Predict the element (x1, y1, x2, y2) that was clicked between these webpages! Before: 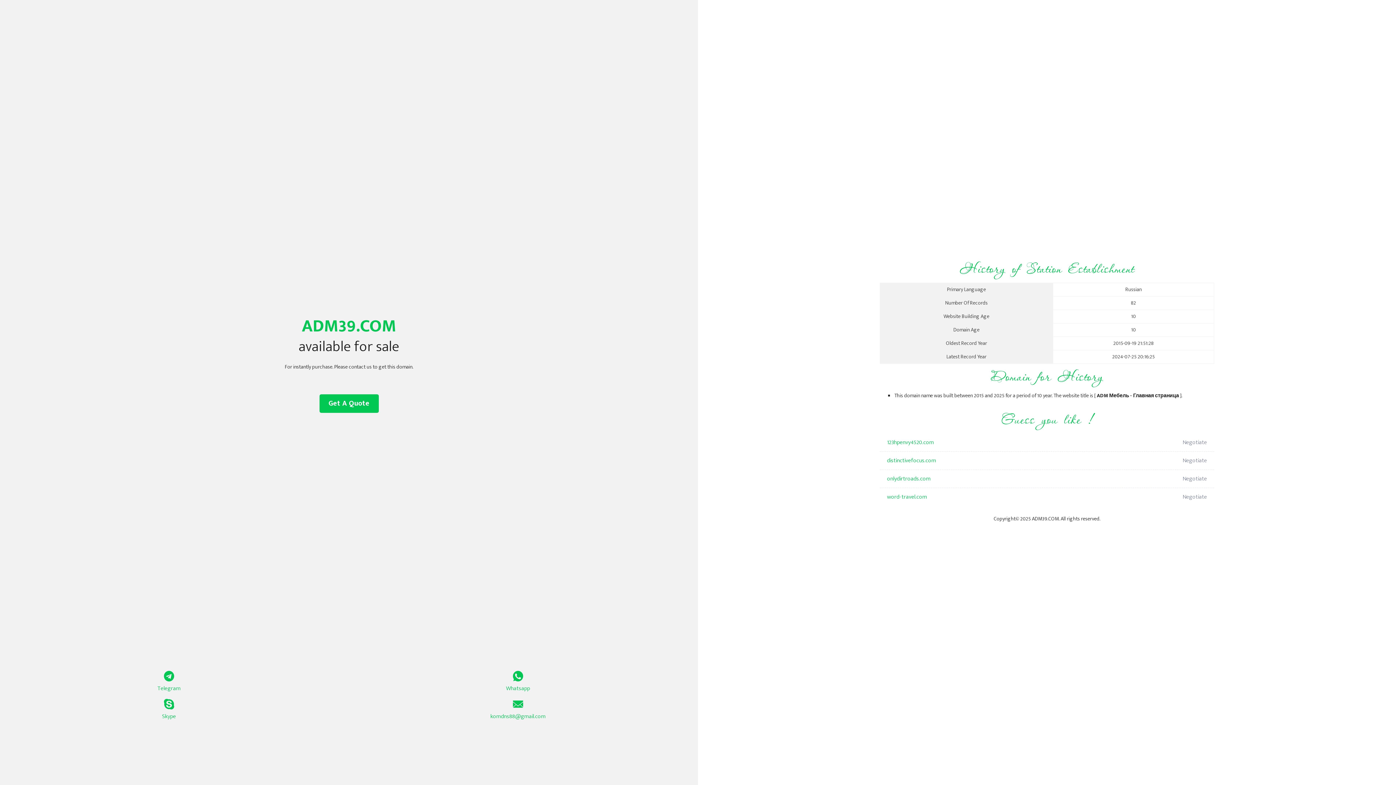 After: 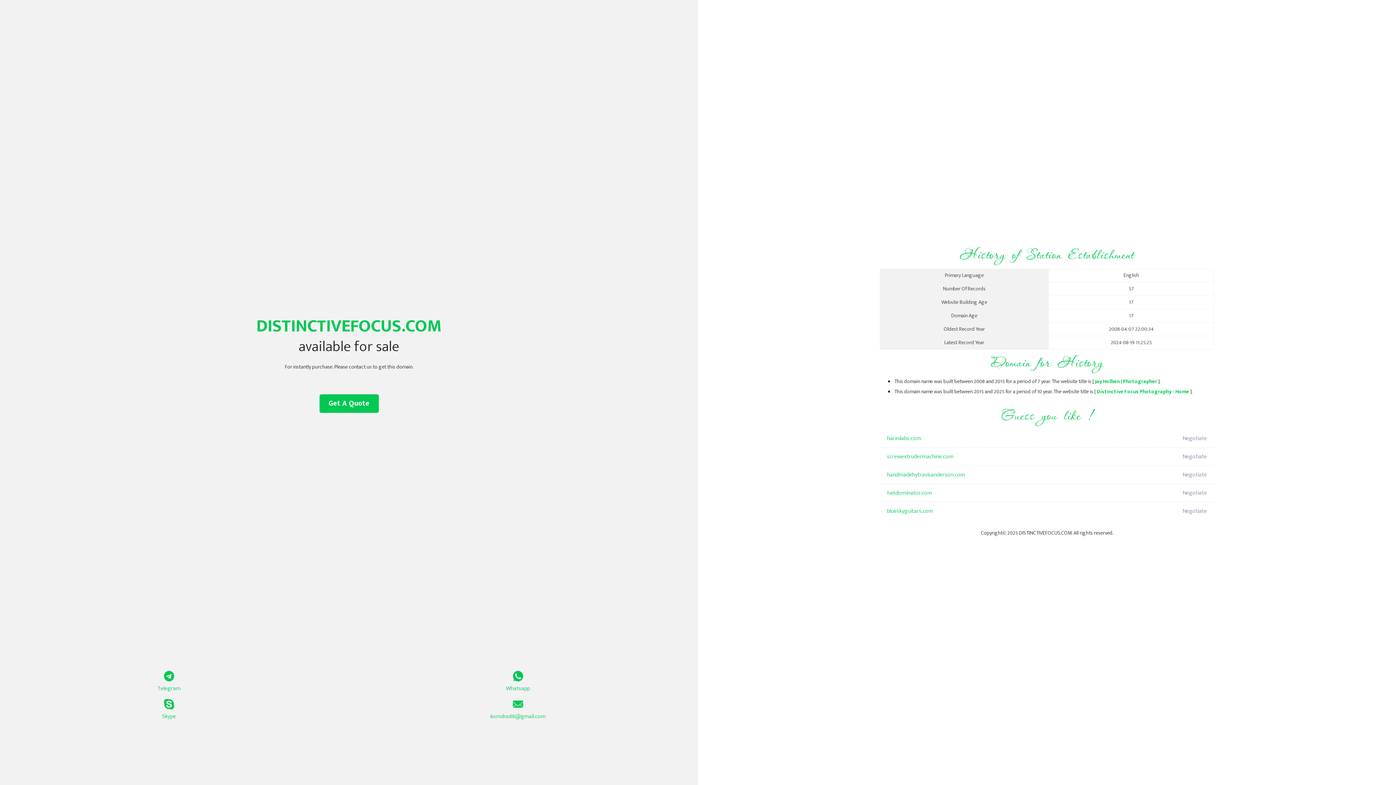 Action: label: distinctivefocus.com bbox: (887, 452, 1098, 470)